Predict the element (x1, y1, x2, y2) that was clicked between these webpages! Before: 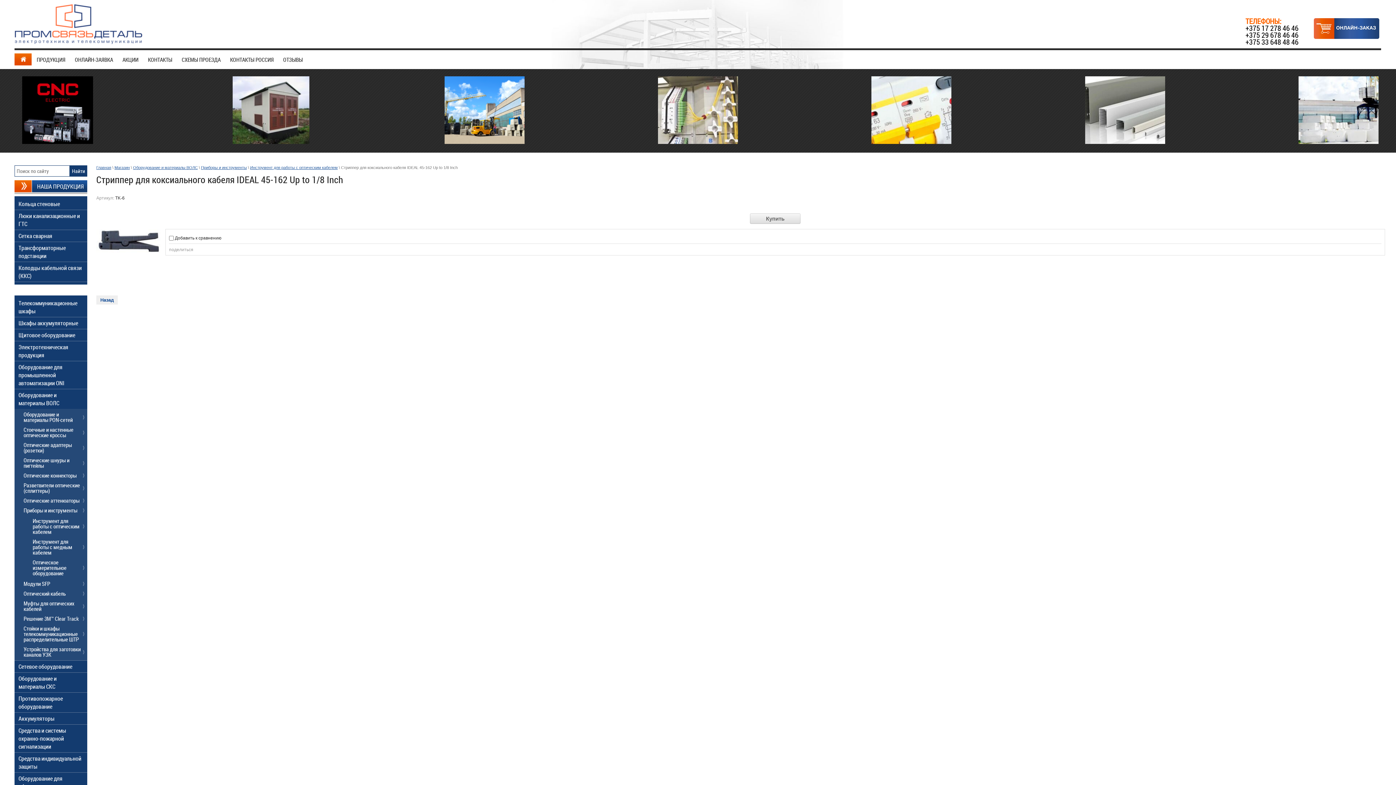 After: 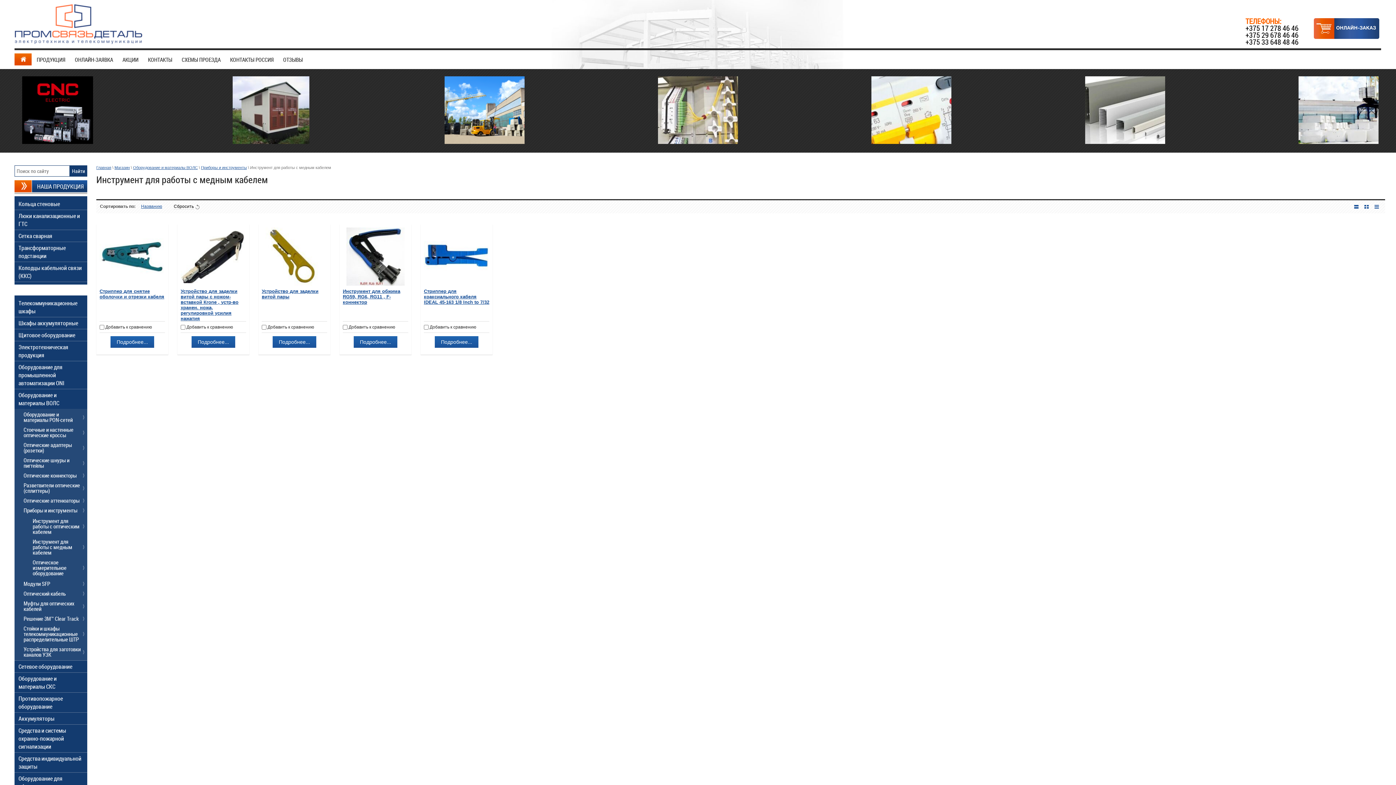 Action: bbox: (14, 537, 87, 557) label: Инструмент для работы с медным кабелем